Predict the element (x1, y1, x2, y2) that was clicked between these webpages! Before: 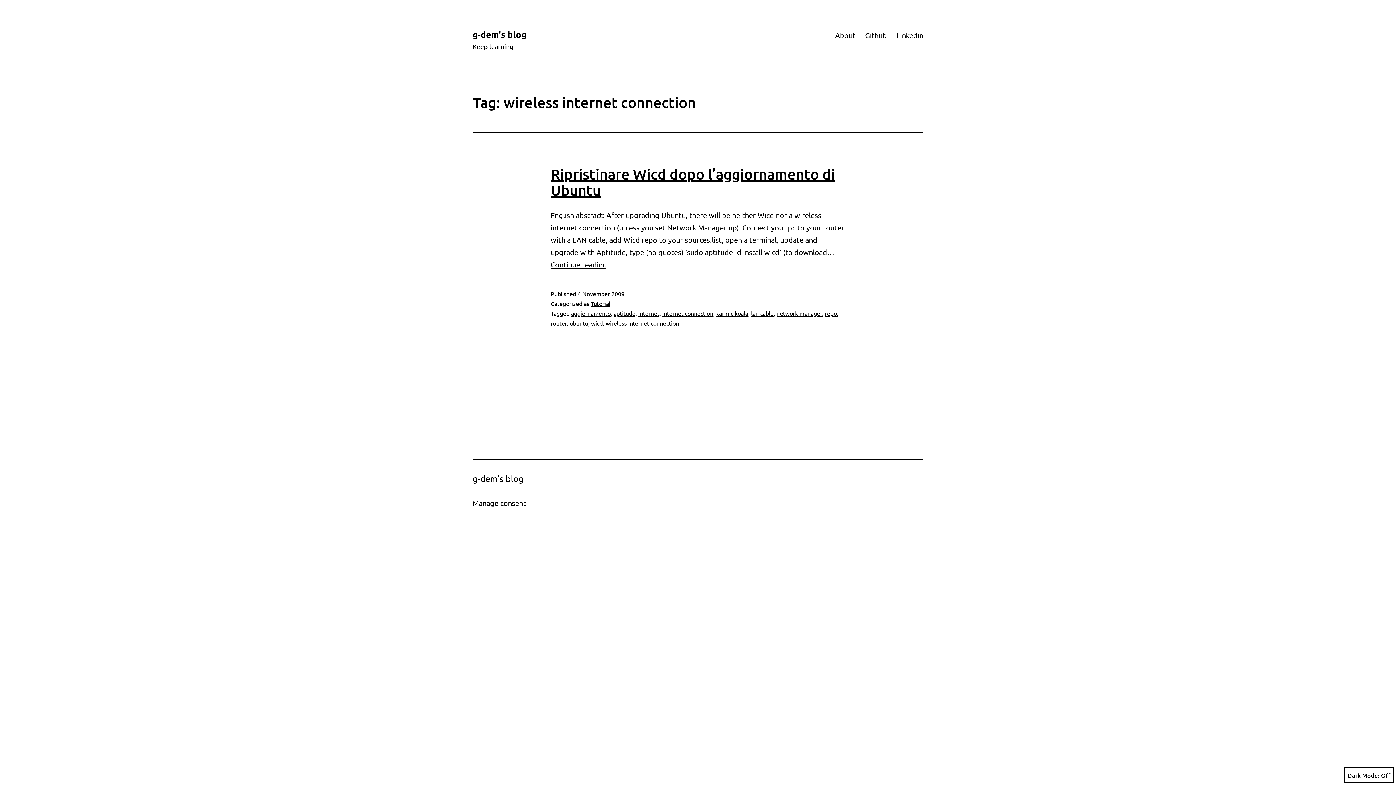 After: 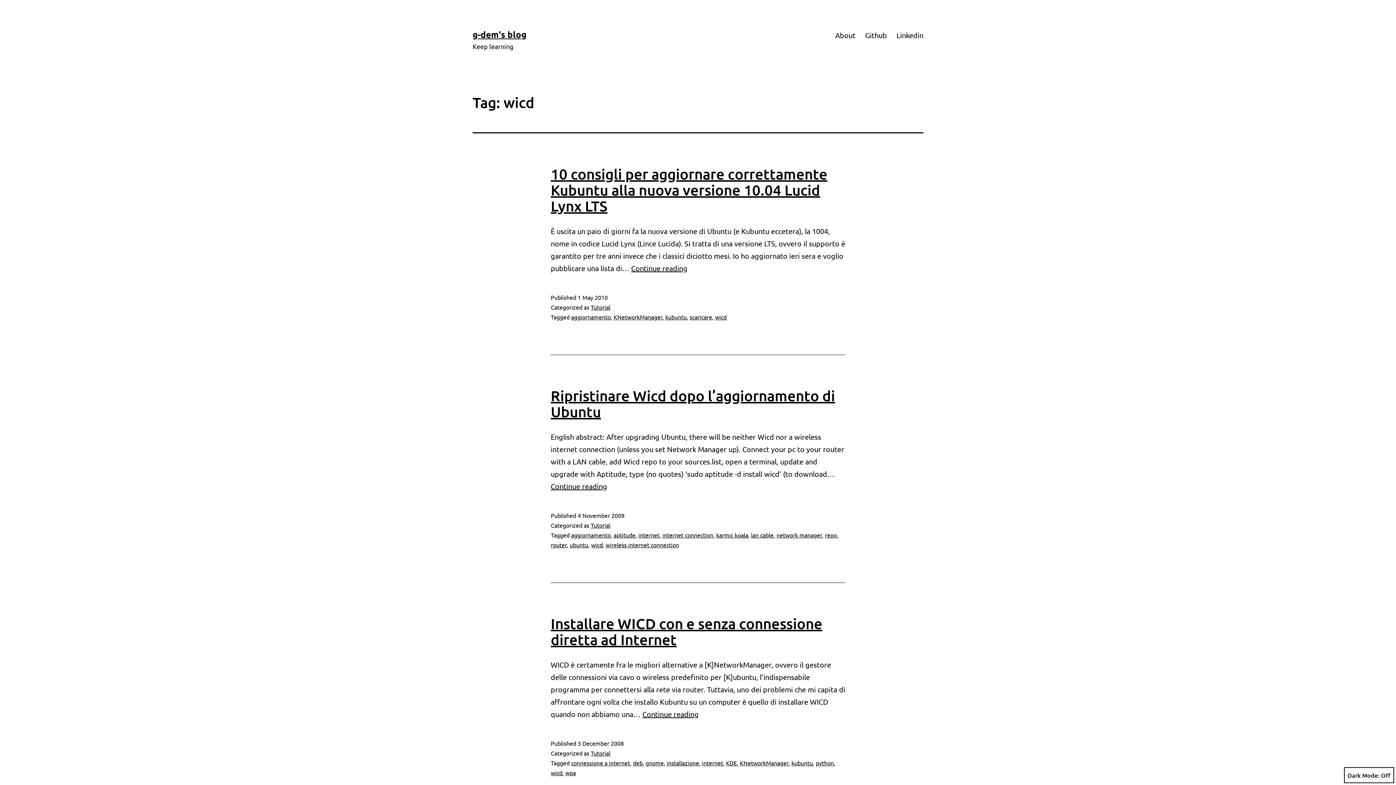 Action: bbox: (591, 319, 602, 326) label: wicd